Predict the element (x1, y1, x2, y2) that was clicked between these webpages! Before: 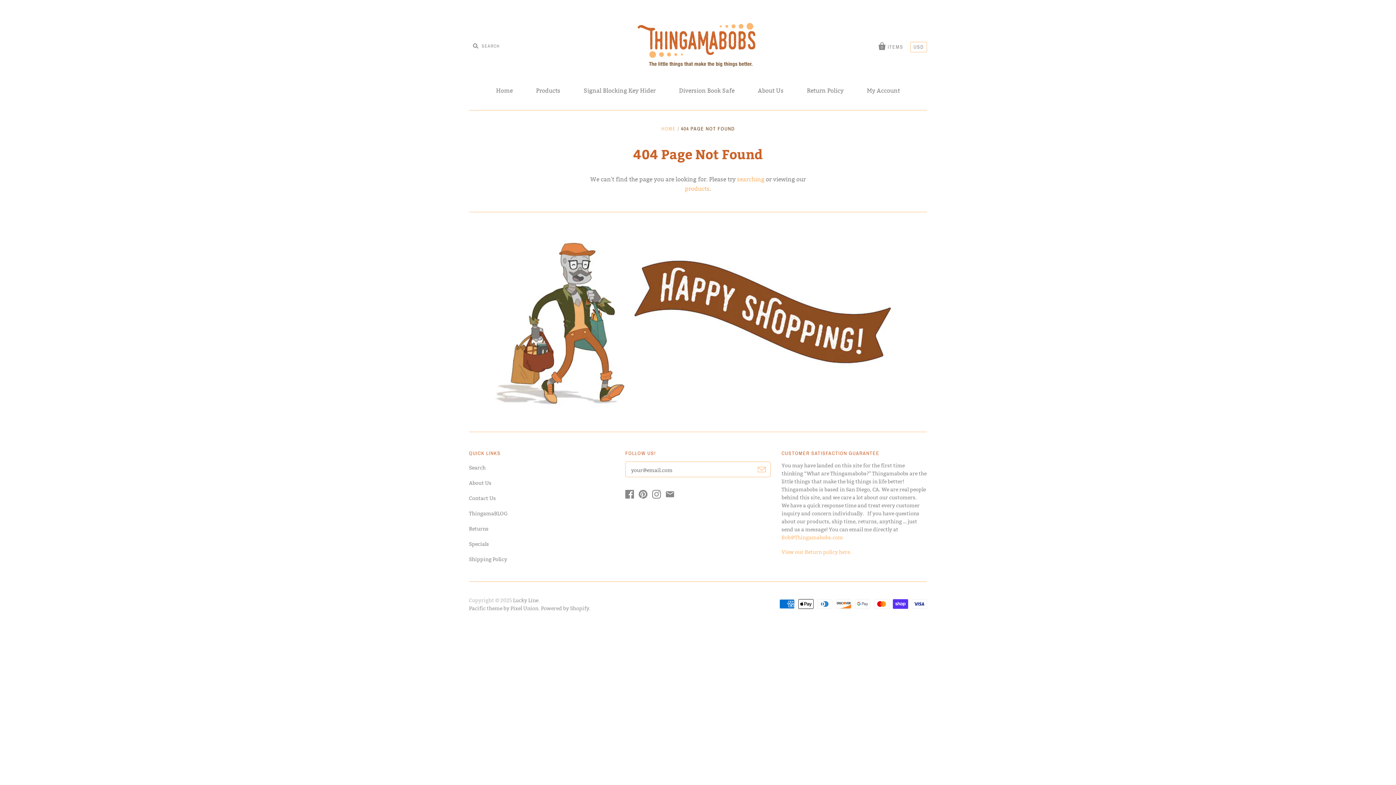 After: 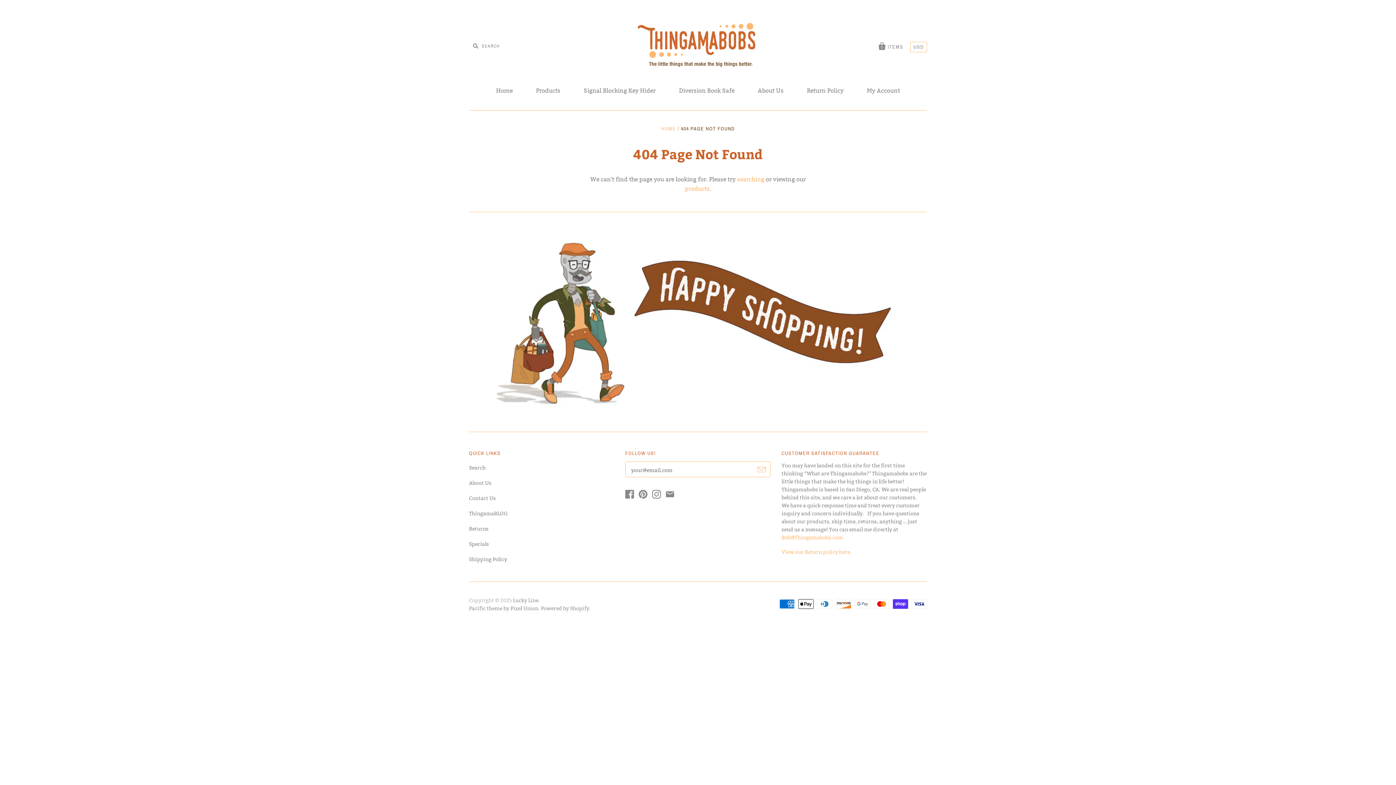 Action: bbox: (625, 493, 637, 500)